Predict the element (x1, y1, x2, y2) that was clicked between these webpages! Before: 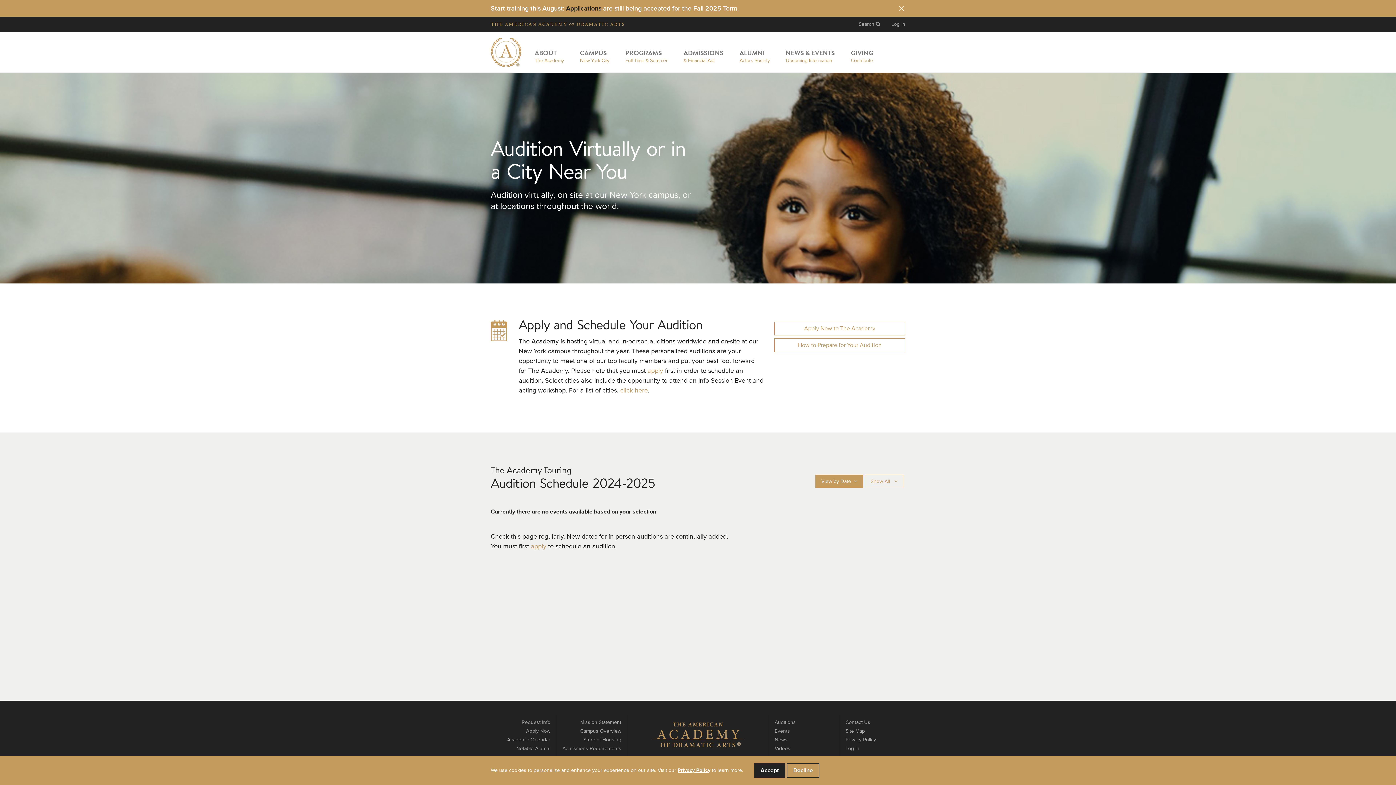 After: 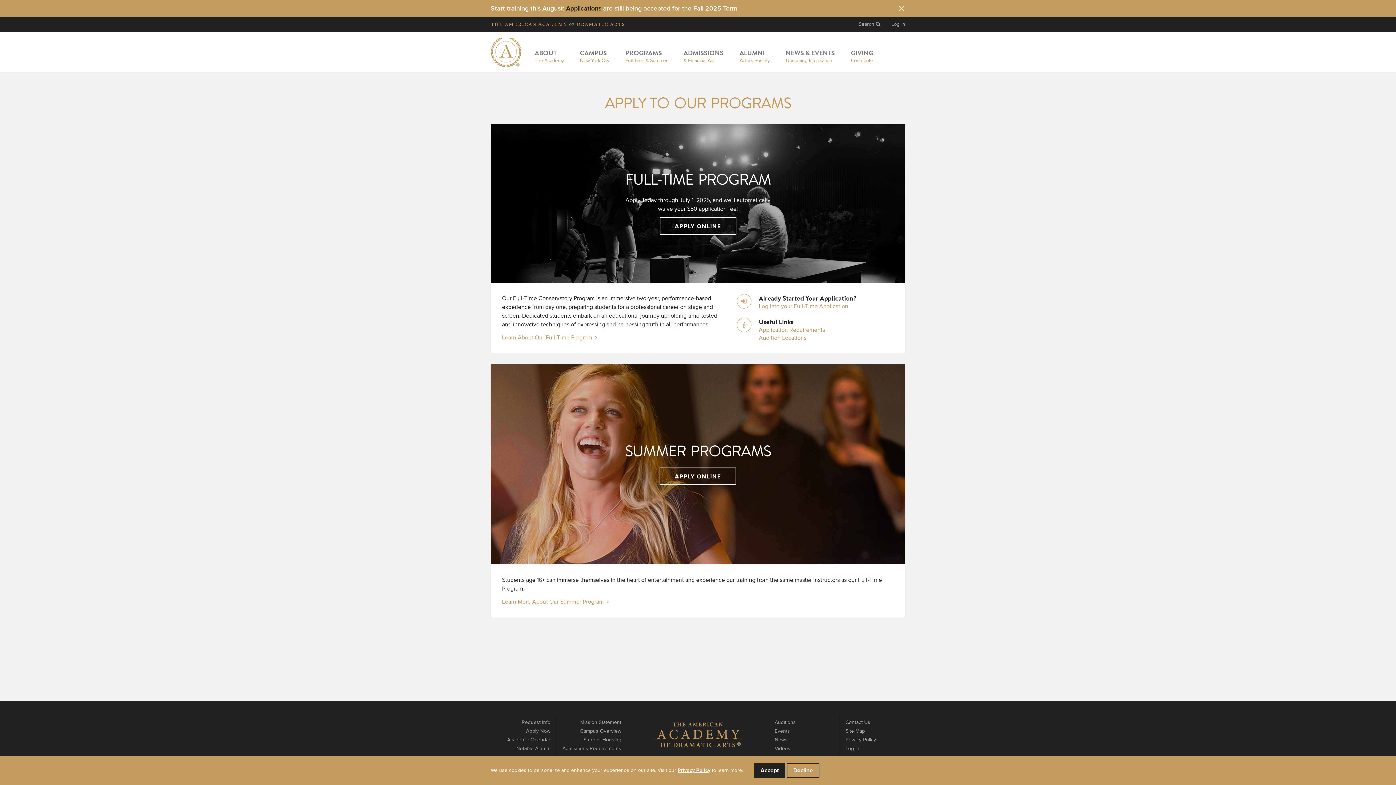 Action: bbox: (490, 727, 550, 736) label: Apply Now